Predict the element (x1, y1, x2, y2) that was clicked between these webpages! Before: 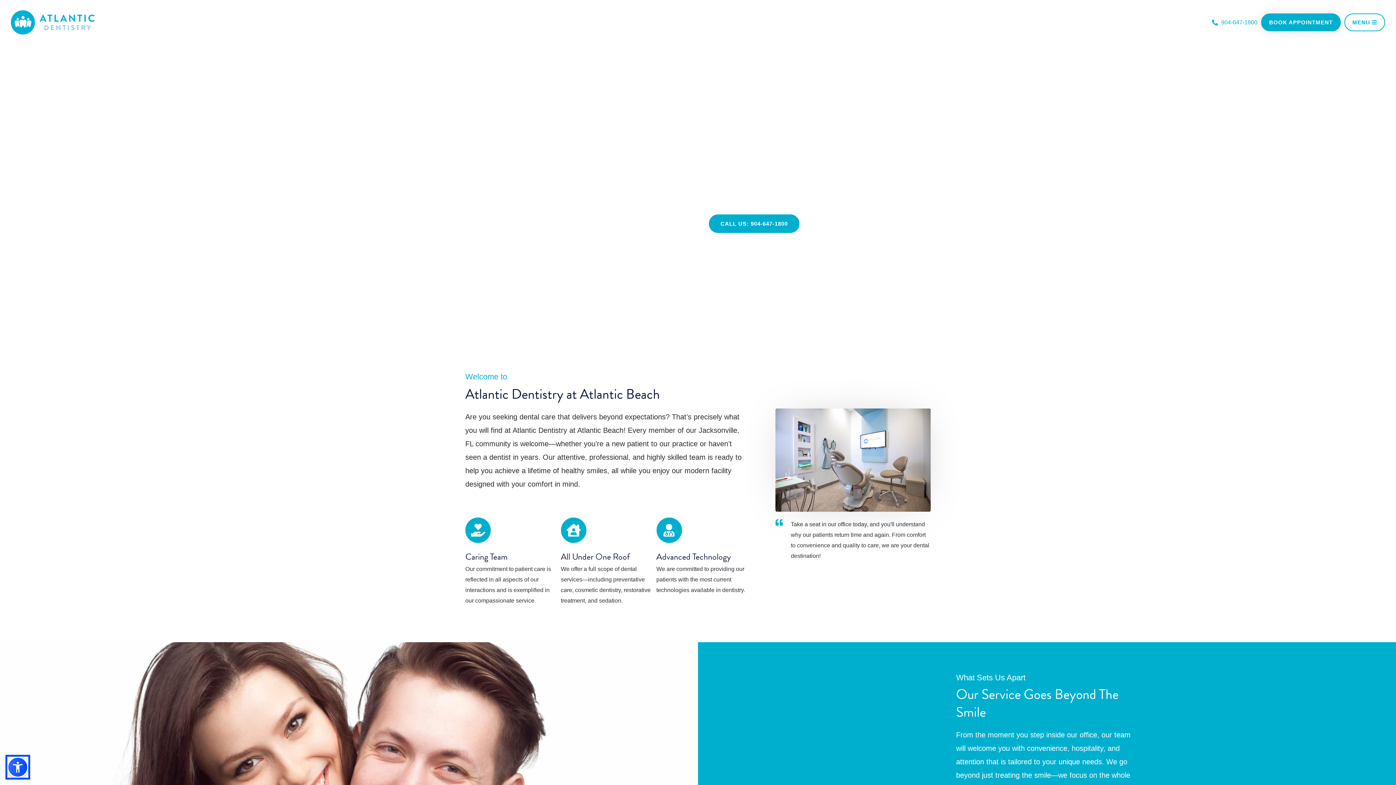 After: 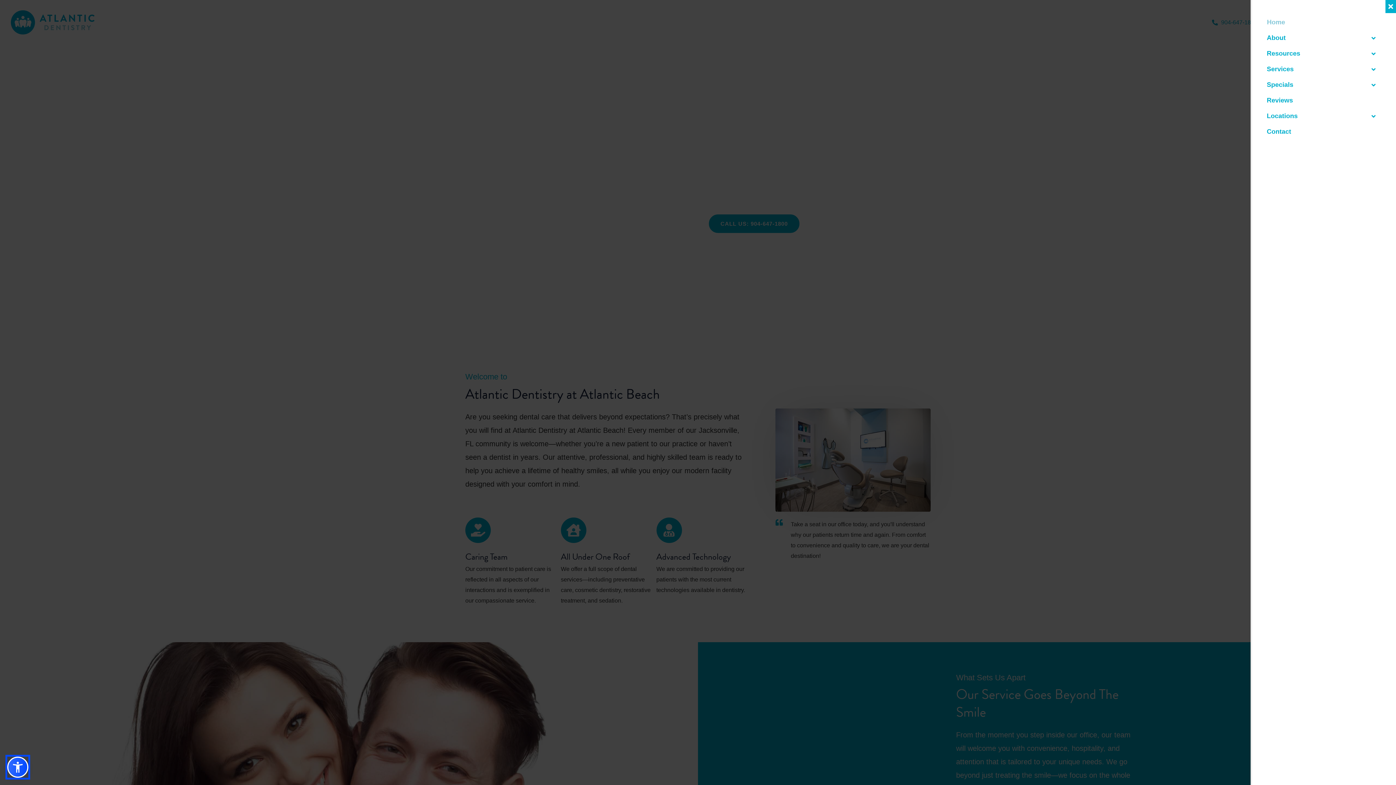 Action: label: MENU bbox: (1344, 13, 1385, 31)